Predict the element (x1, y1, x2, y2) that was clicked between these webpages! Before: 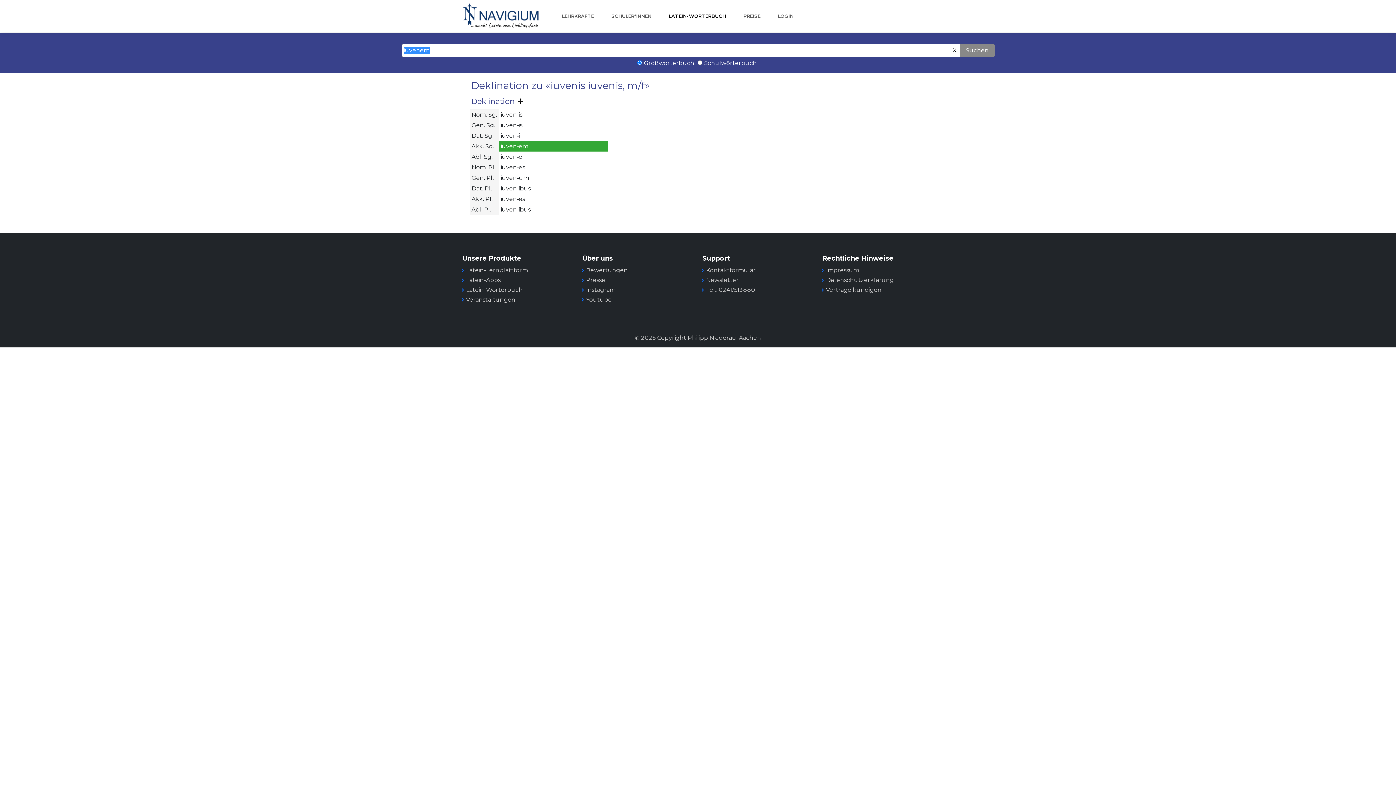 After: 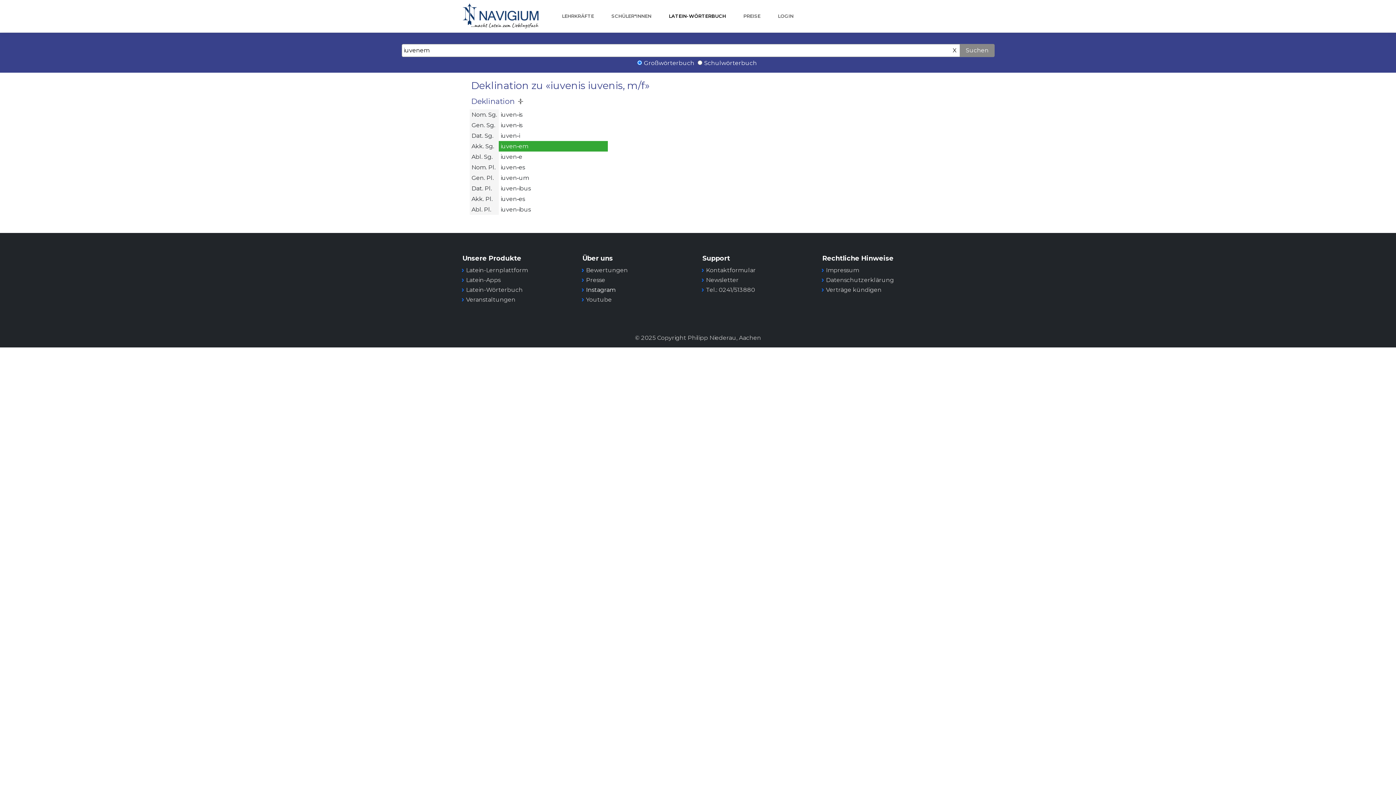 Action: label: Instagram bbox: (586, 286, 615, 293)